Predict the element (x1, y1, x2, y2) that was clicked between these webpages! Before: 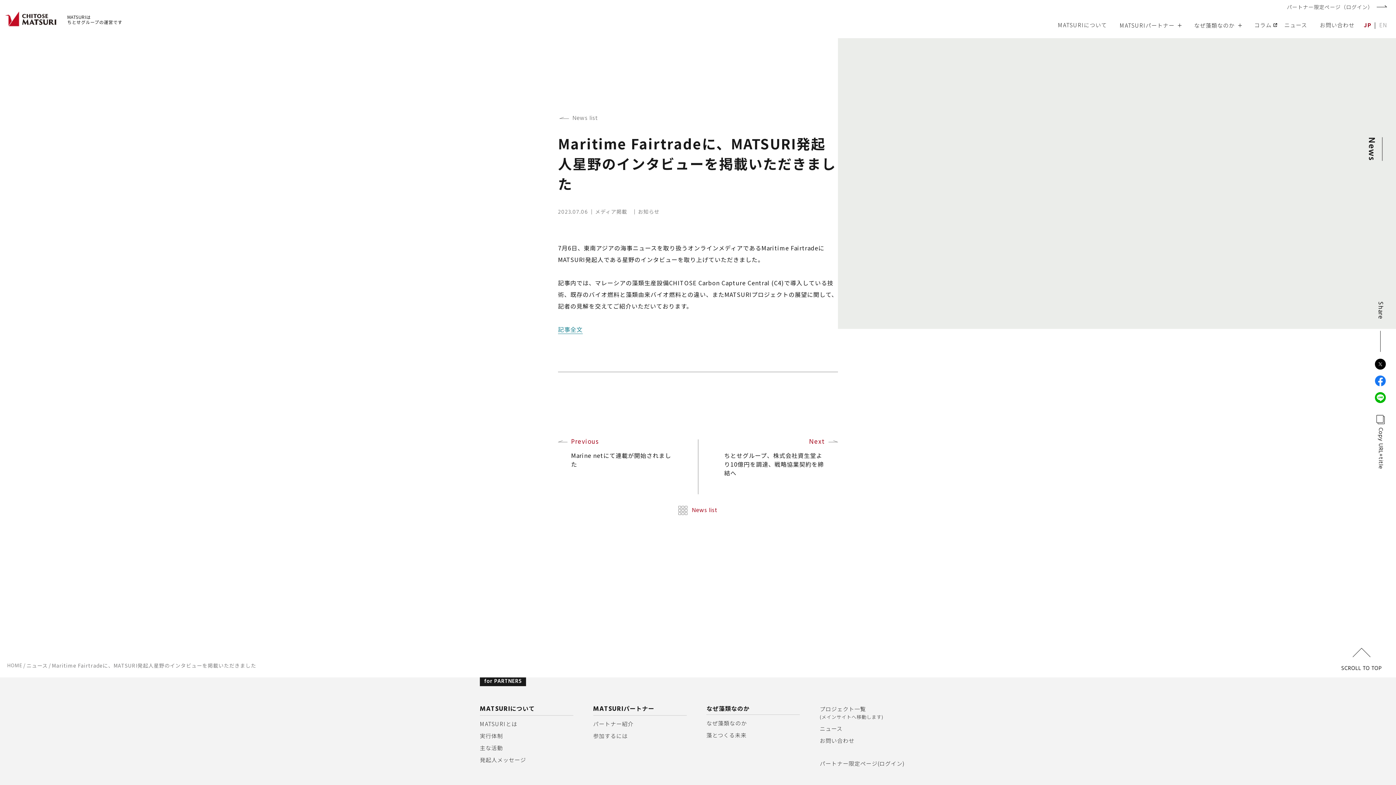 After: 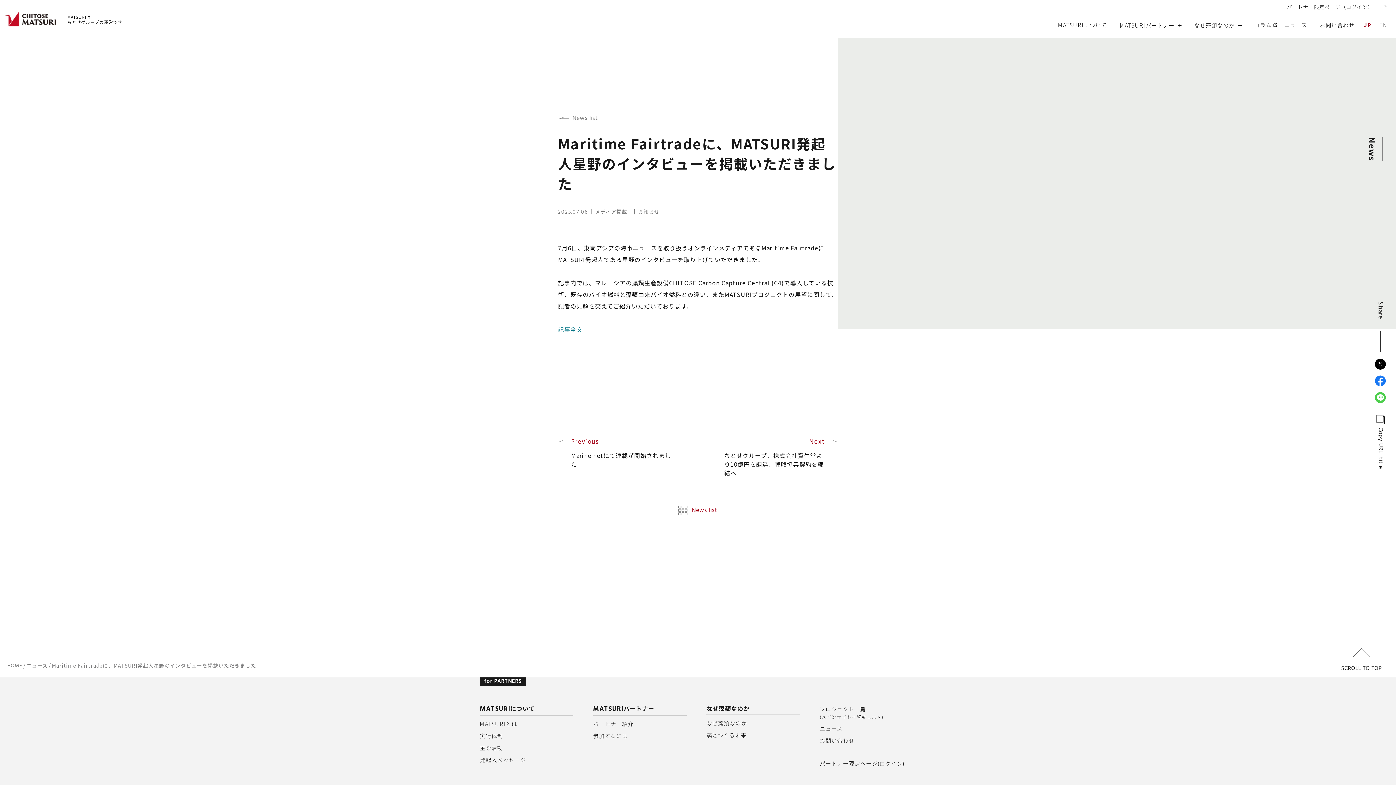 Action: bbox: (1375, 392, 1386, 403)